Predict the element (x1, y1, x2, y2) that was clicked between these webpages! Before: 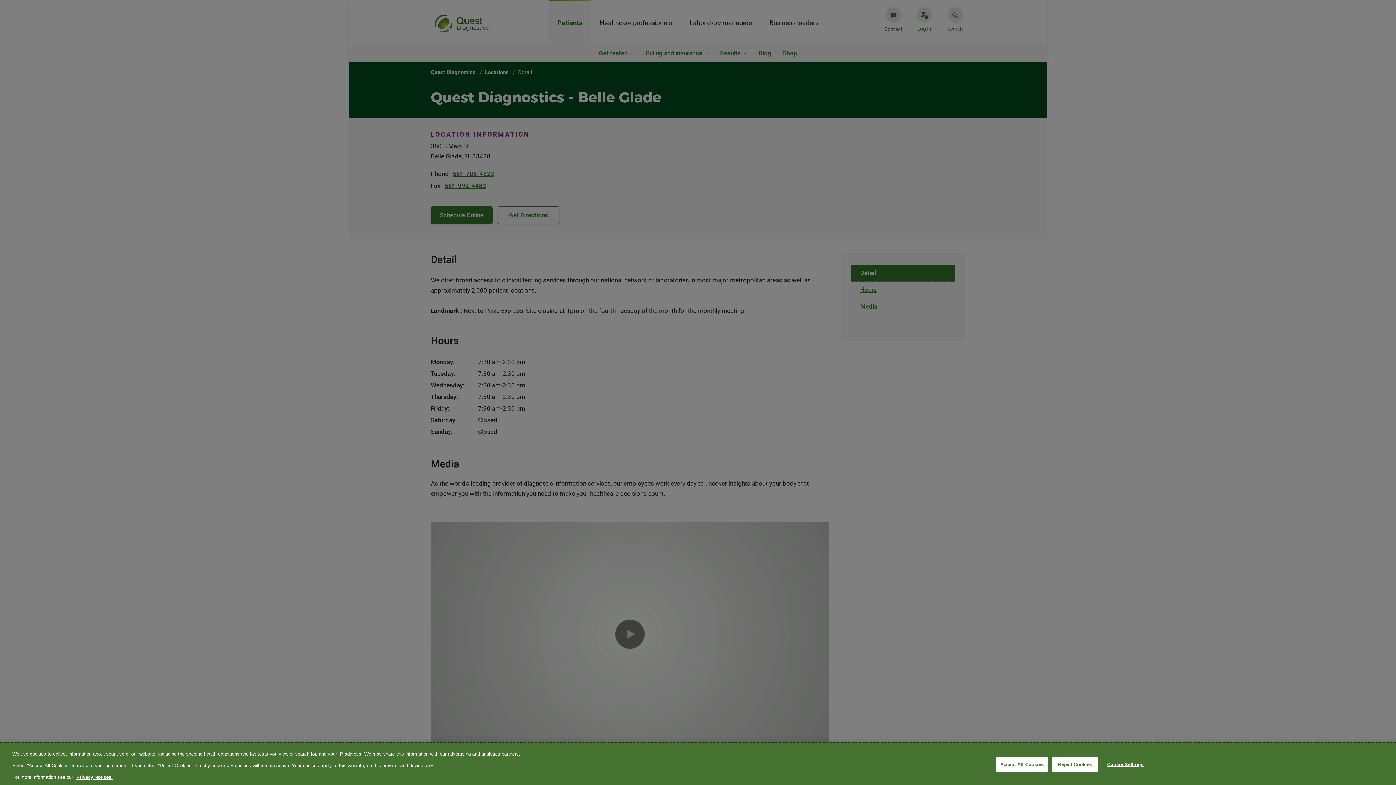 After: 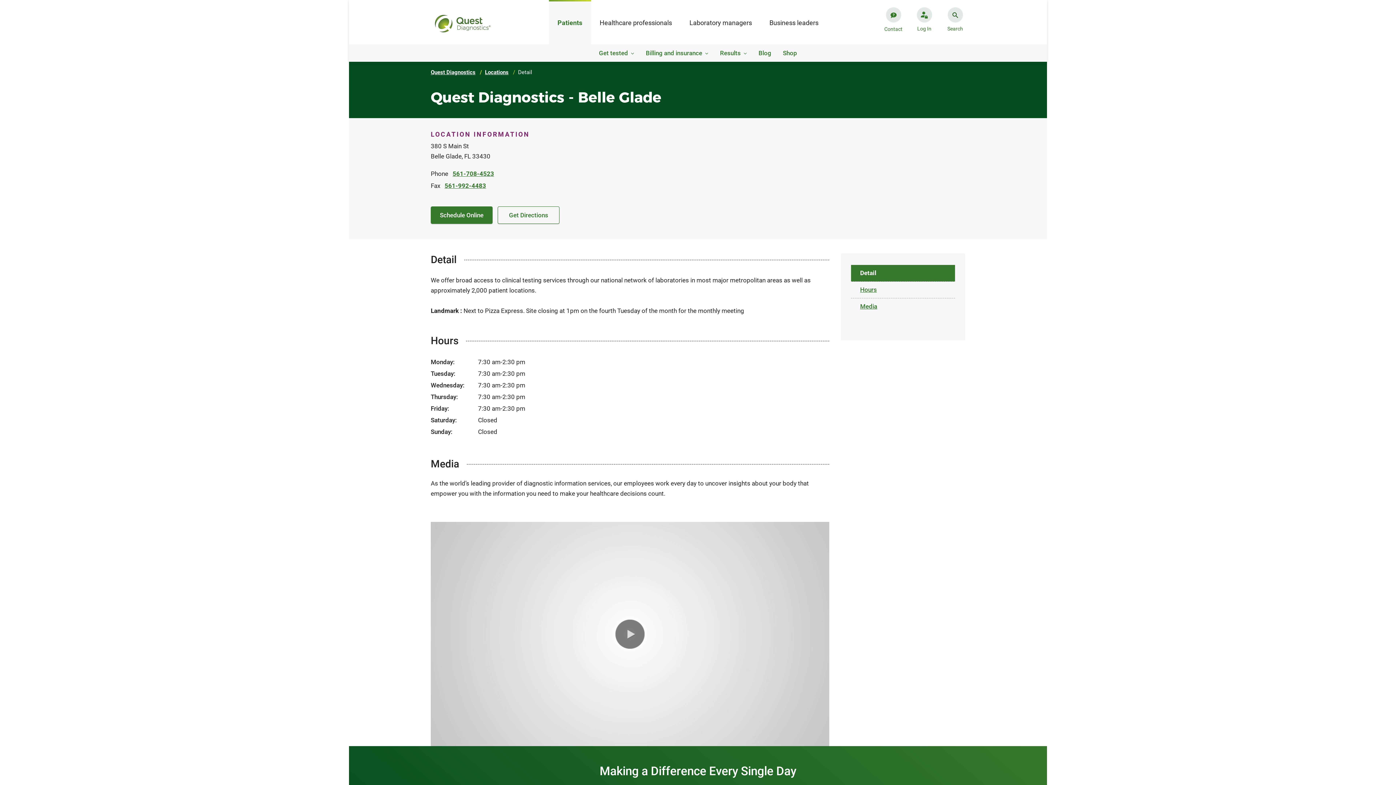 Action: label: Reject Cookies bbox: (1052, 757, 1098, 772)